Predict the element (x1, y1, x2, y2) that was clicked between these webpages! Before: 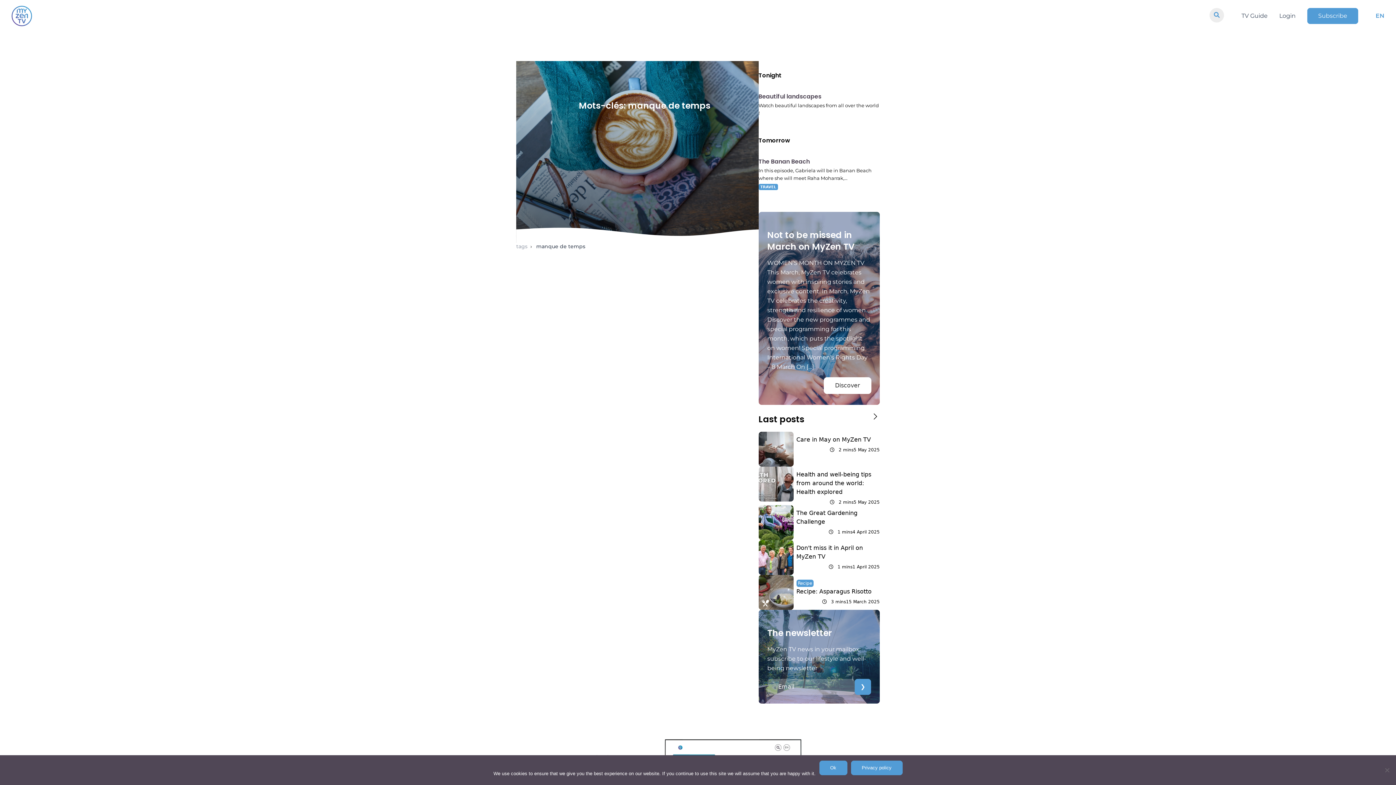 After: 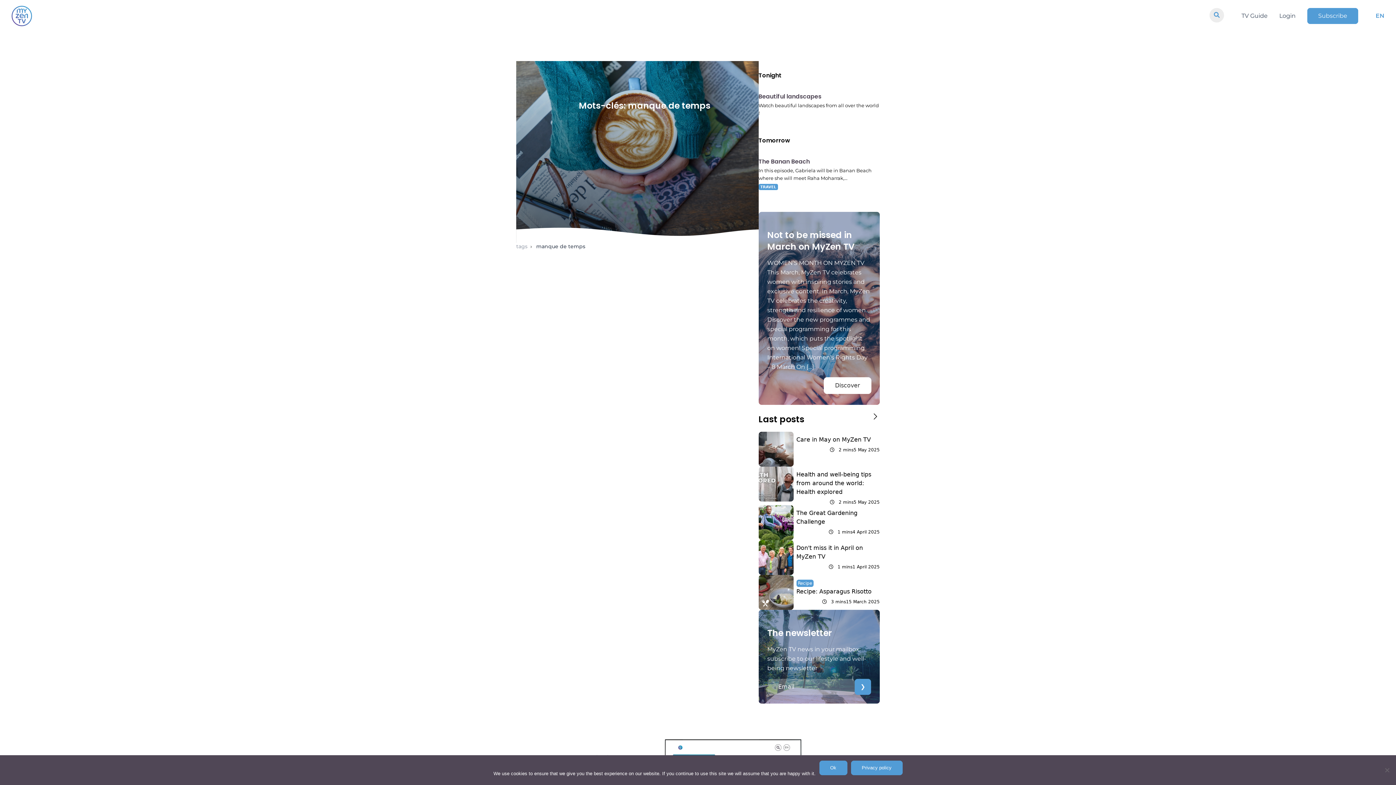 Action: bbox: (758, 184, 778, 190) label: TRAVEL